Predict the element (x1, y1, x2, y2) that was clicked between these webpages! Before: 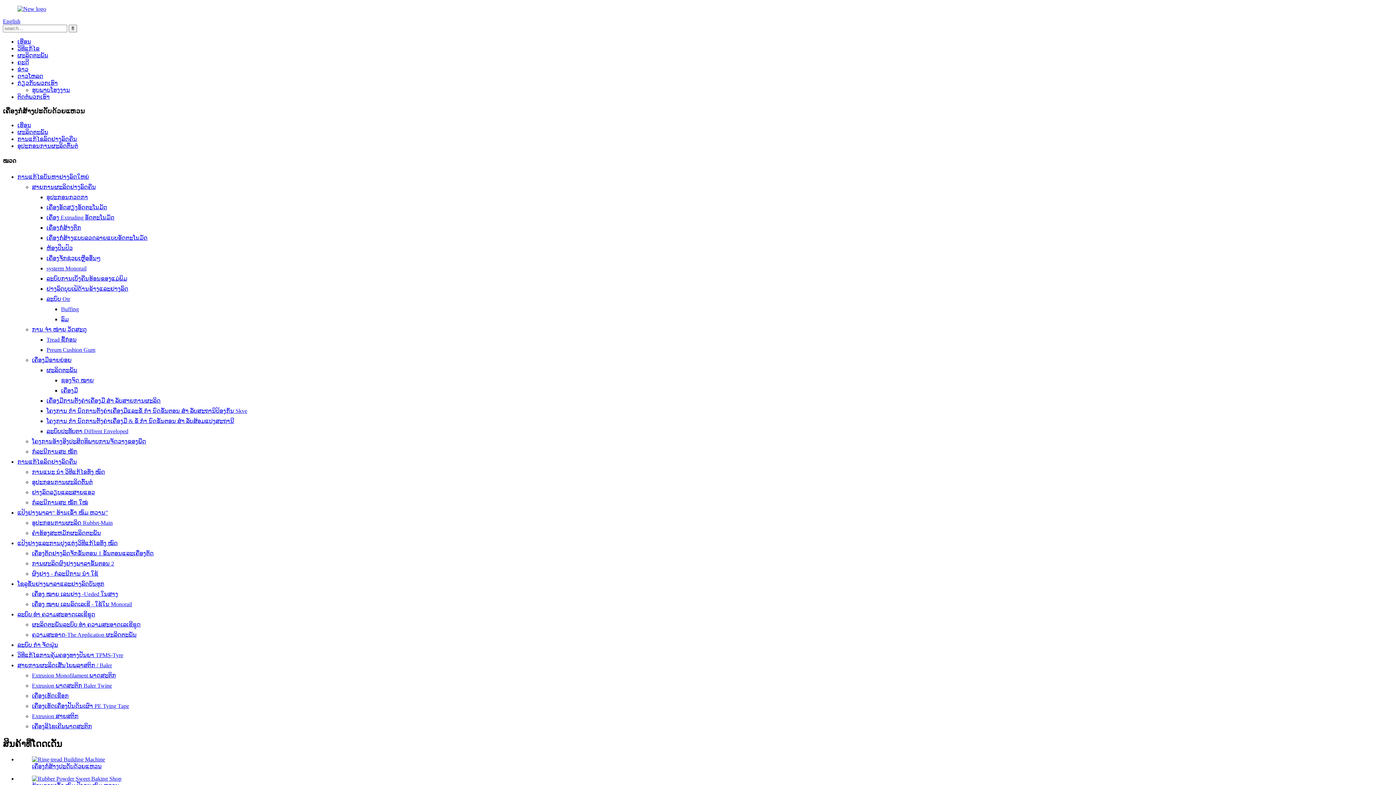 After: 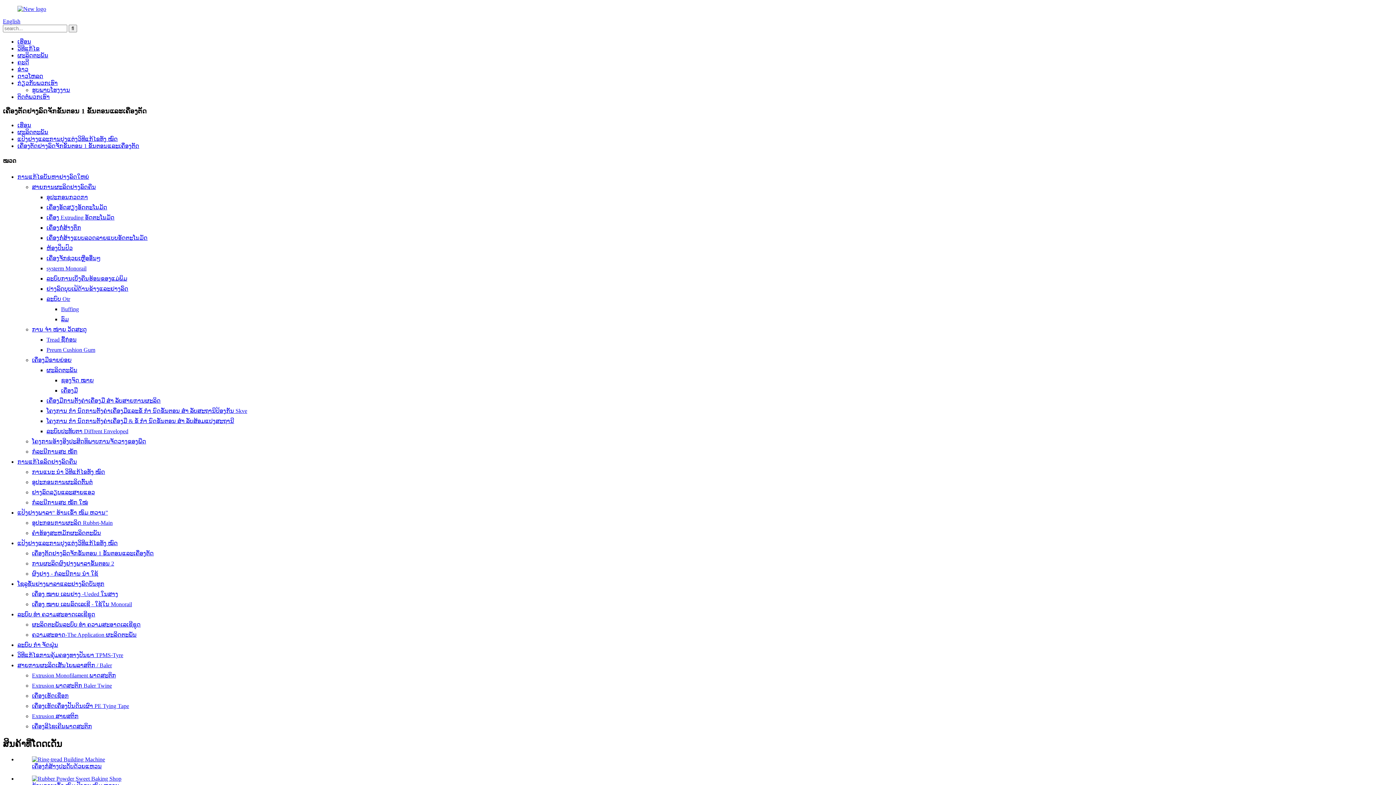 Action: bbox: (32, 550, 153, 556) label: ເຄື່ອງຕັດຢາງລົດຈັກຂັ້ນຕອນ 1 ຂັ້ນຕອນແລະເຄື່ອງຕັດ